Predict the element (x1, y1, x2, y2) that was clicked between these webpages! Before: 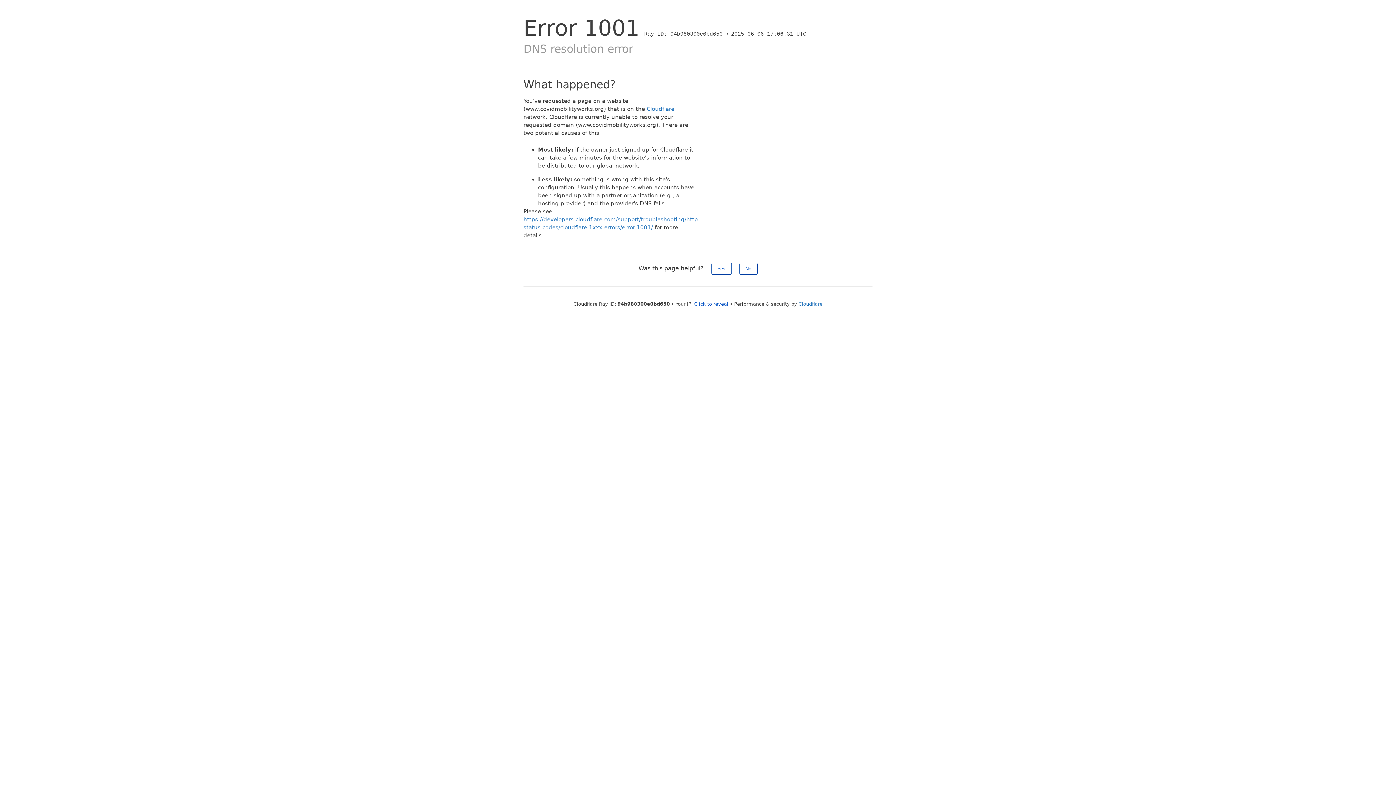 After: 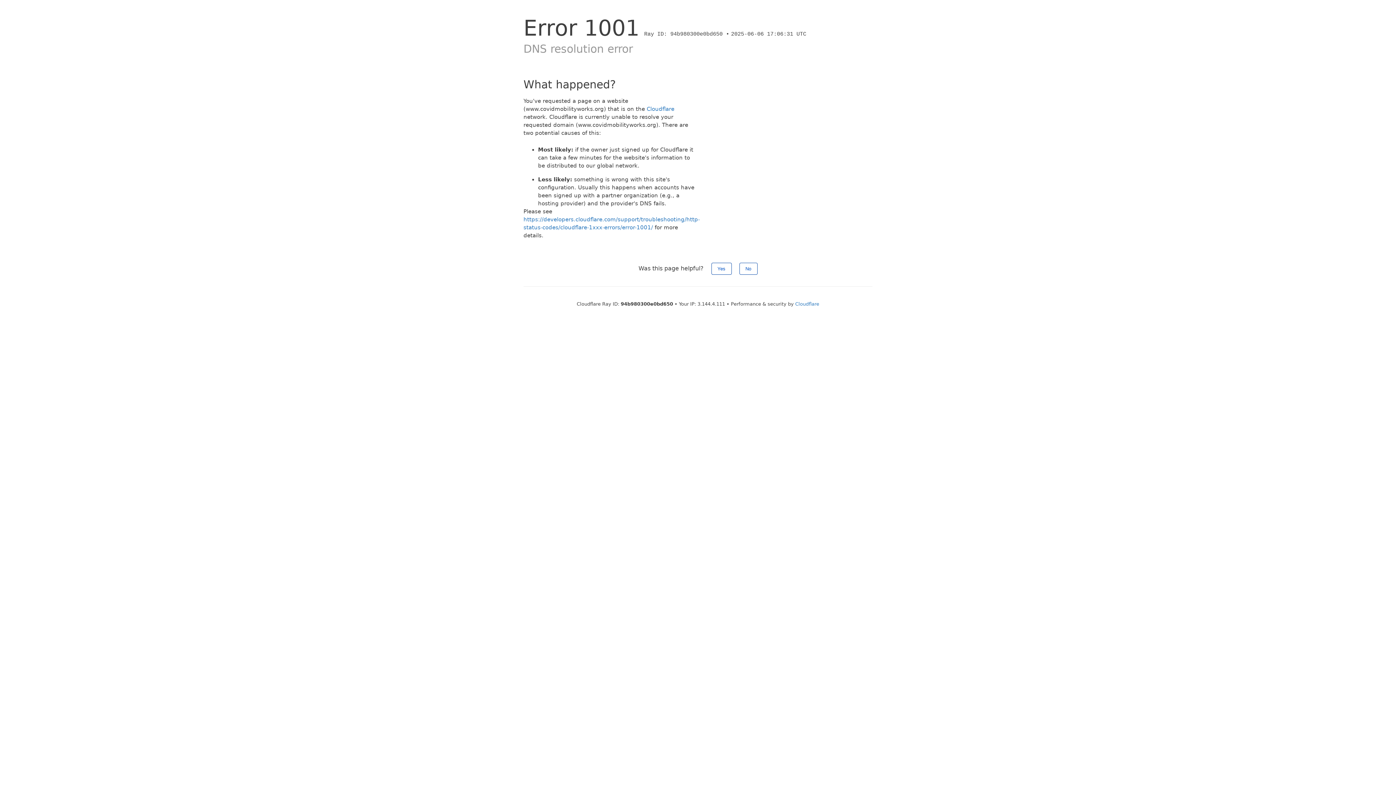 Action: bbox: (694, 301, 728, 306) label: Click to reveal